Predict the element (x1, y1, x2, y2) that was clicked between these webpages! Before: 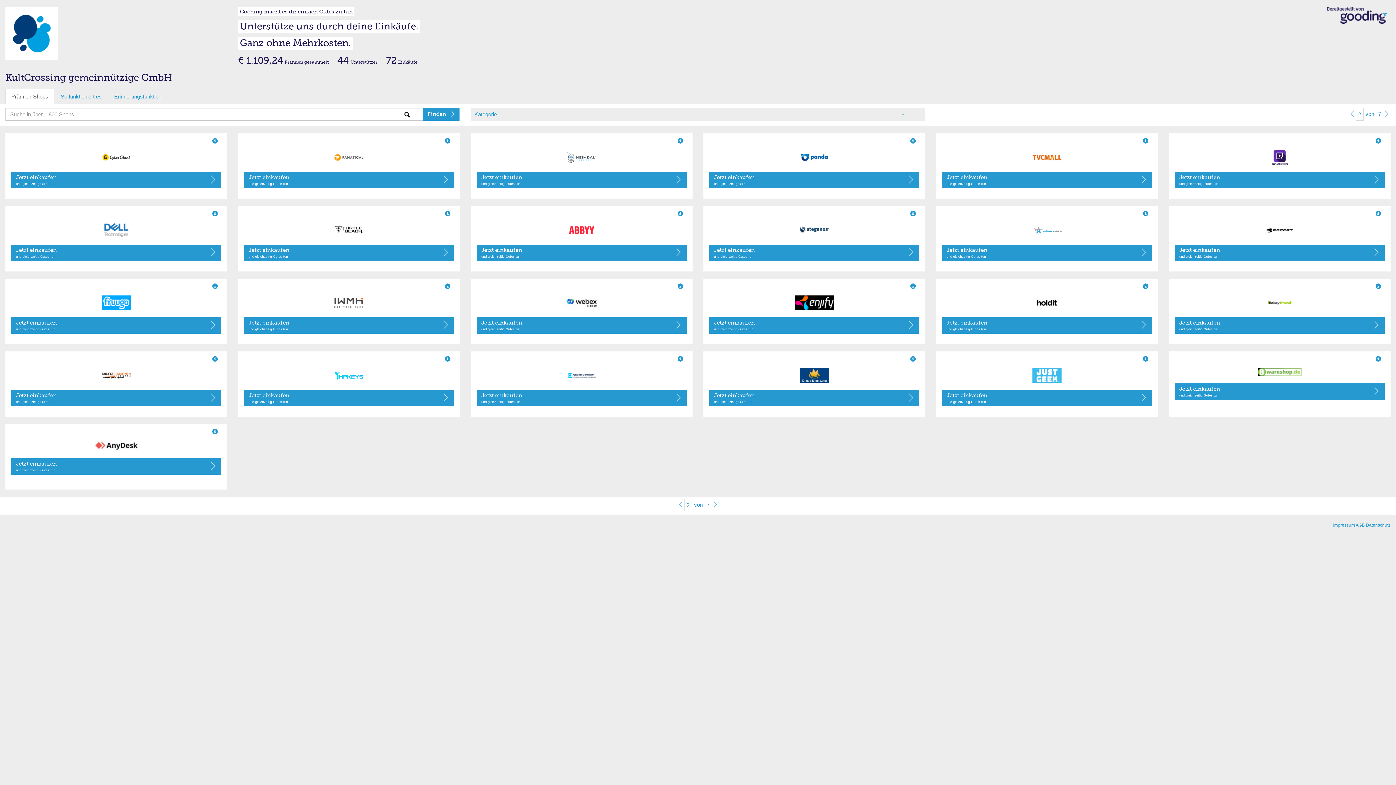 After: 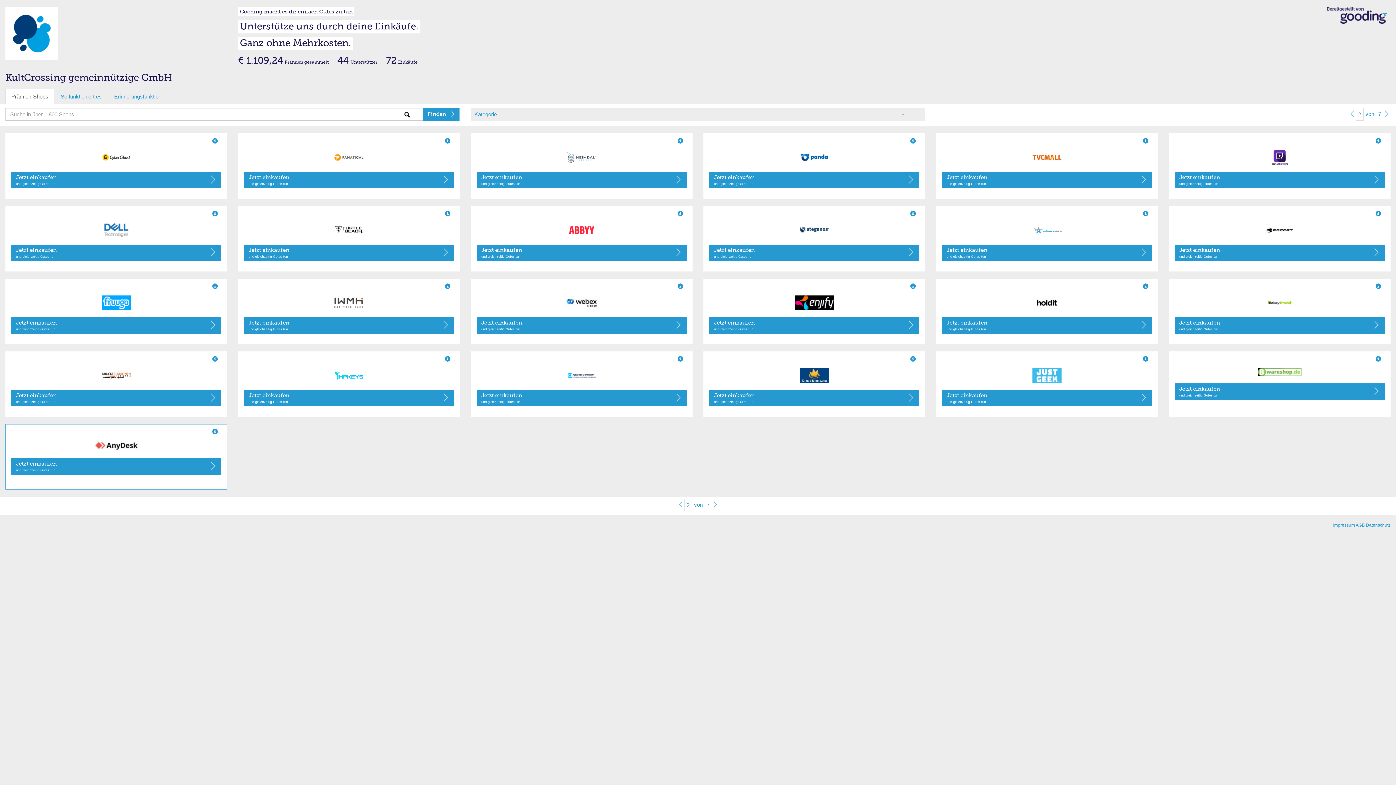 Action: bbox: (11, 441, 221, 451)